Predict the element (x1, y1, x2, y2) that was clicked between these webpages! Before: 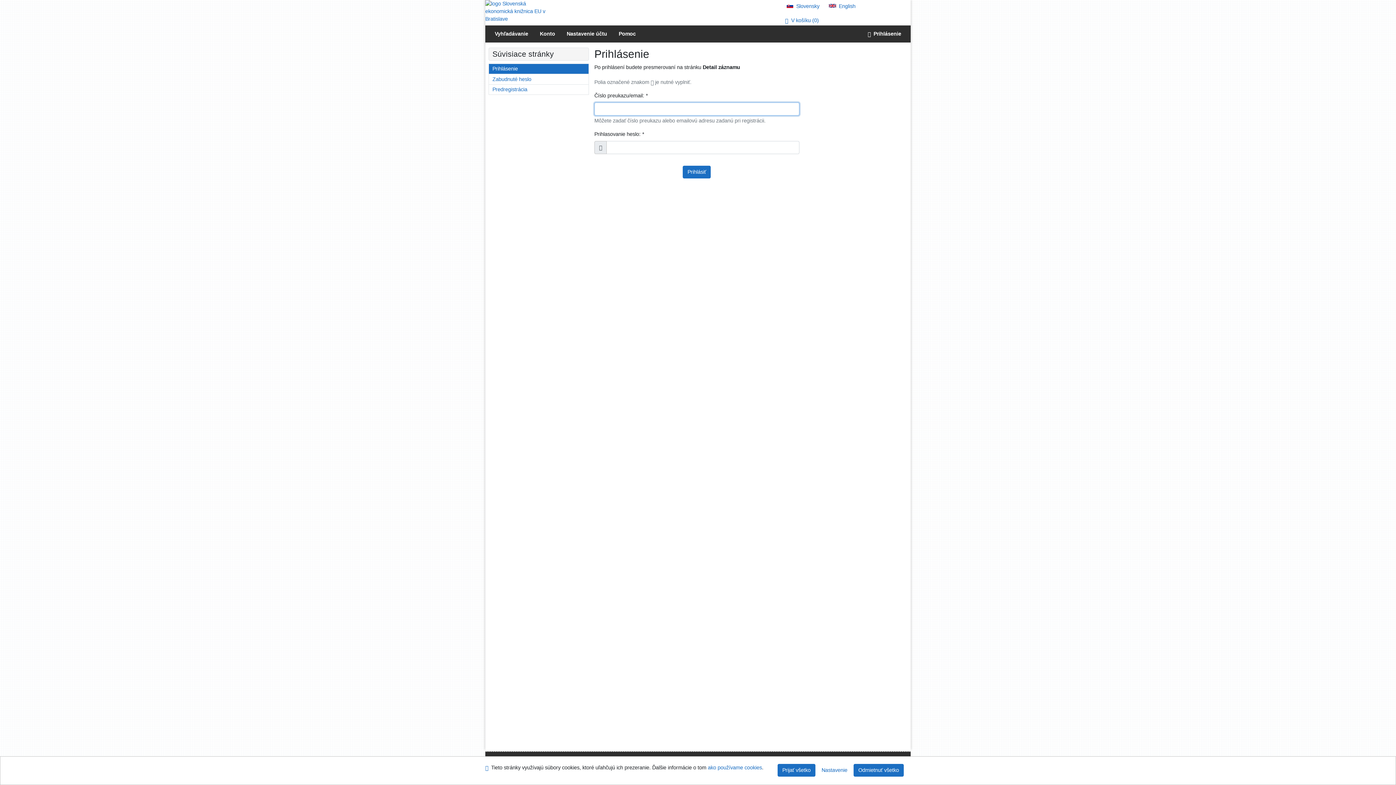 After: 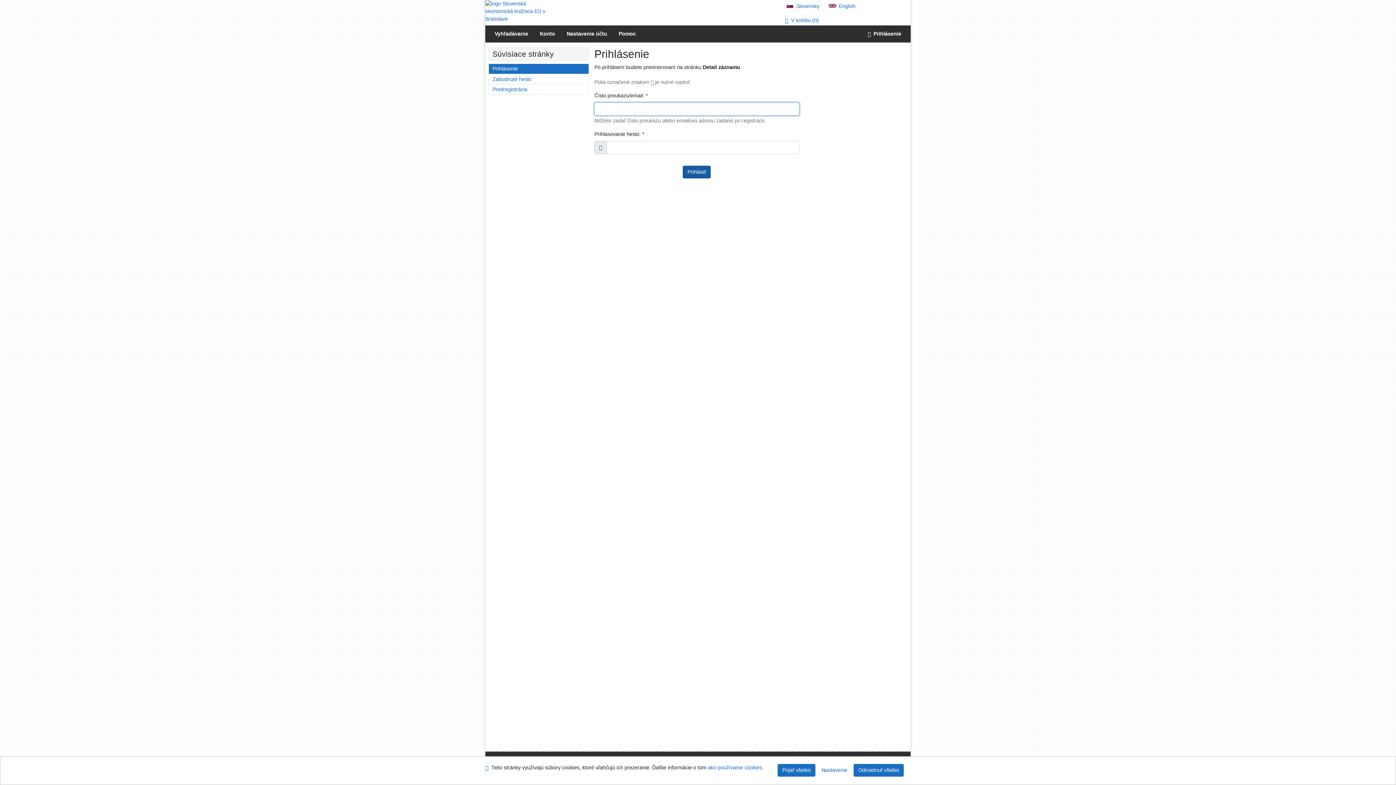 Action: bbox: (683, 165, 711, 178) label: Prihlásiť